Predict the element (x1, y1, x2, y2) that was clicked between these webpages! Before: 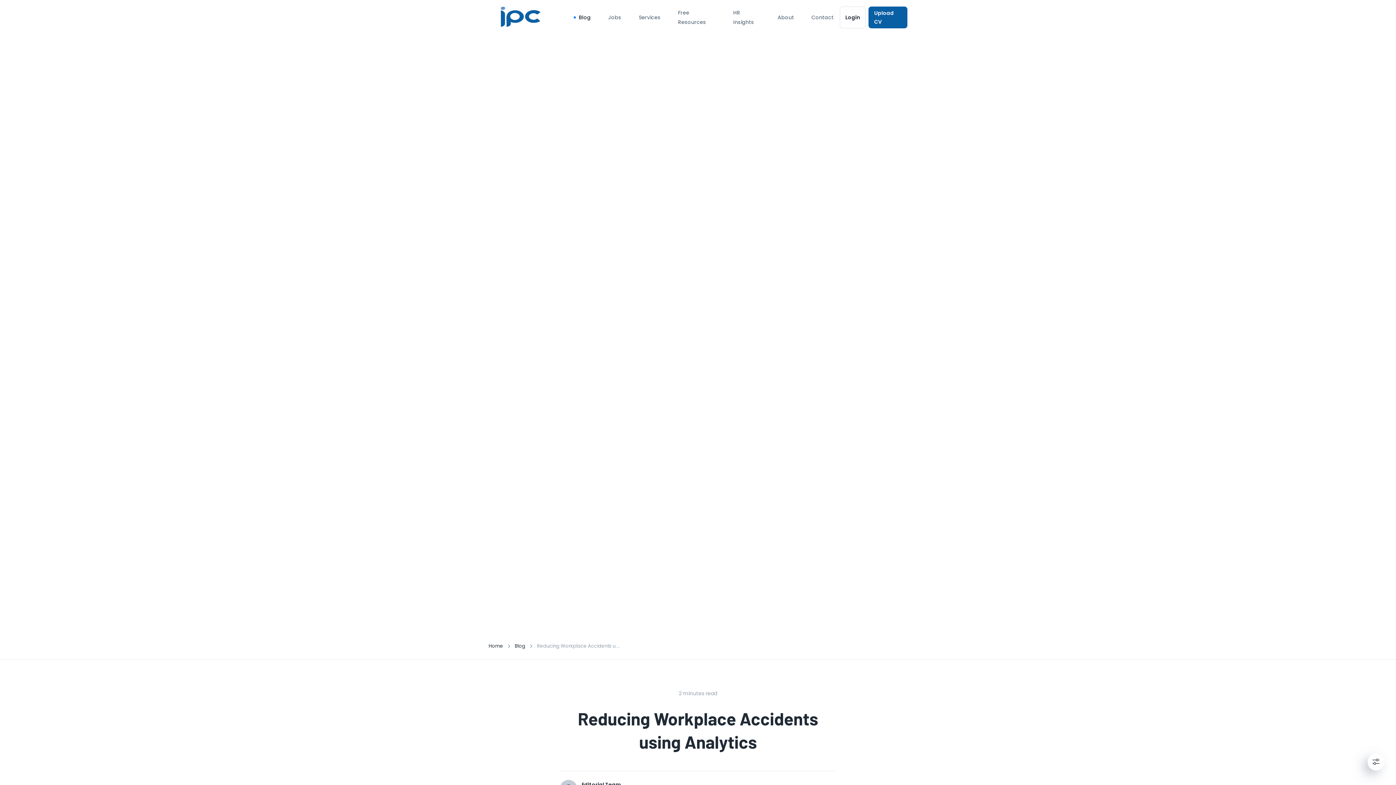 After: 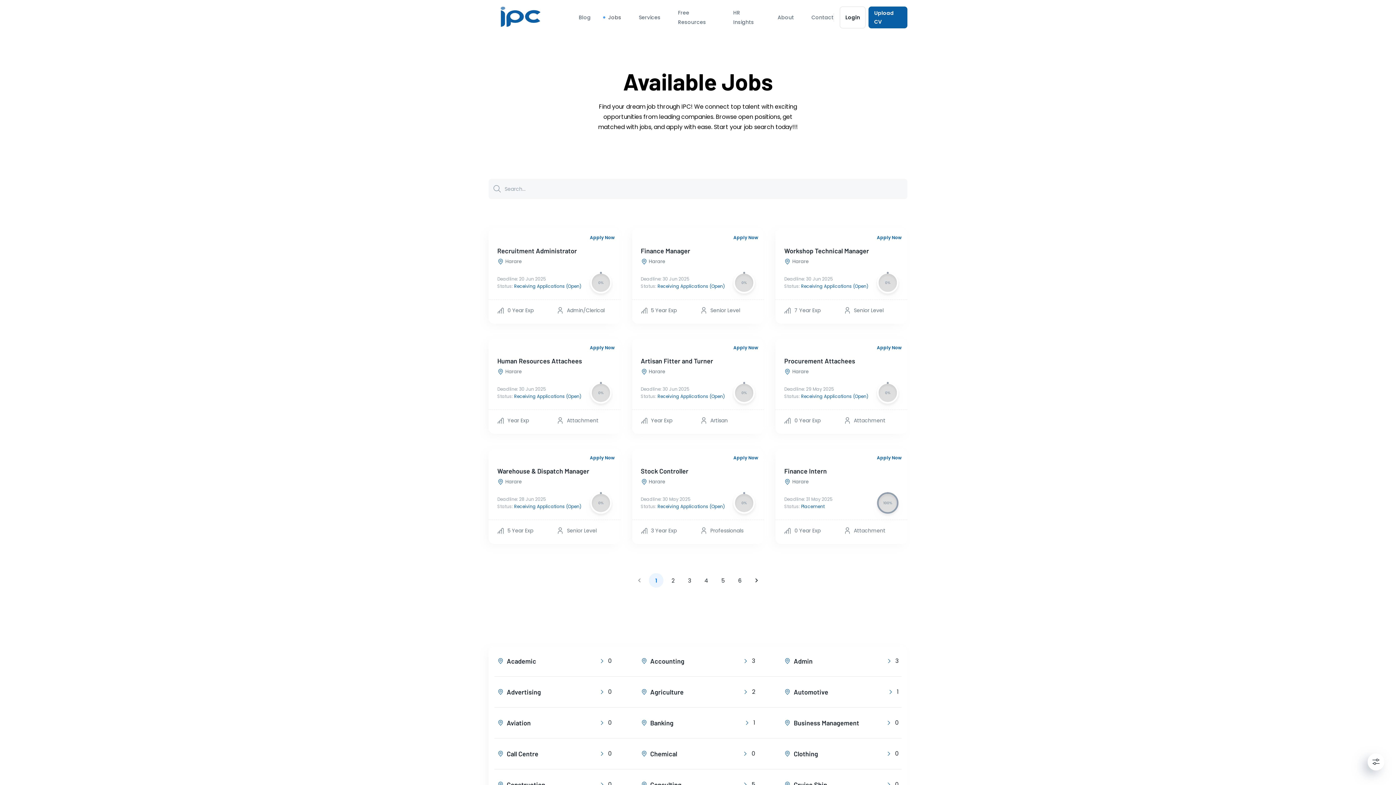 Action: label: Jobs bbox: (608, 8, 621, 26)